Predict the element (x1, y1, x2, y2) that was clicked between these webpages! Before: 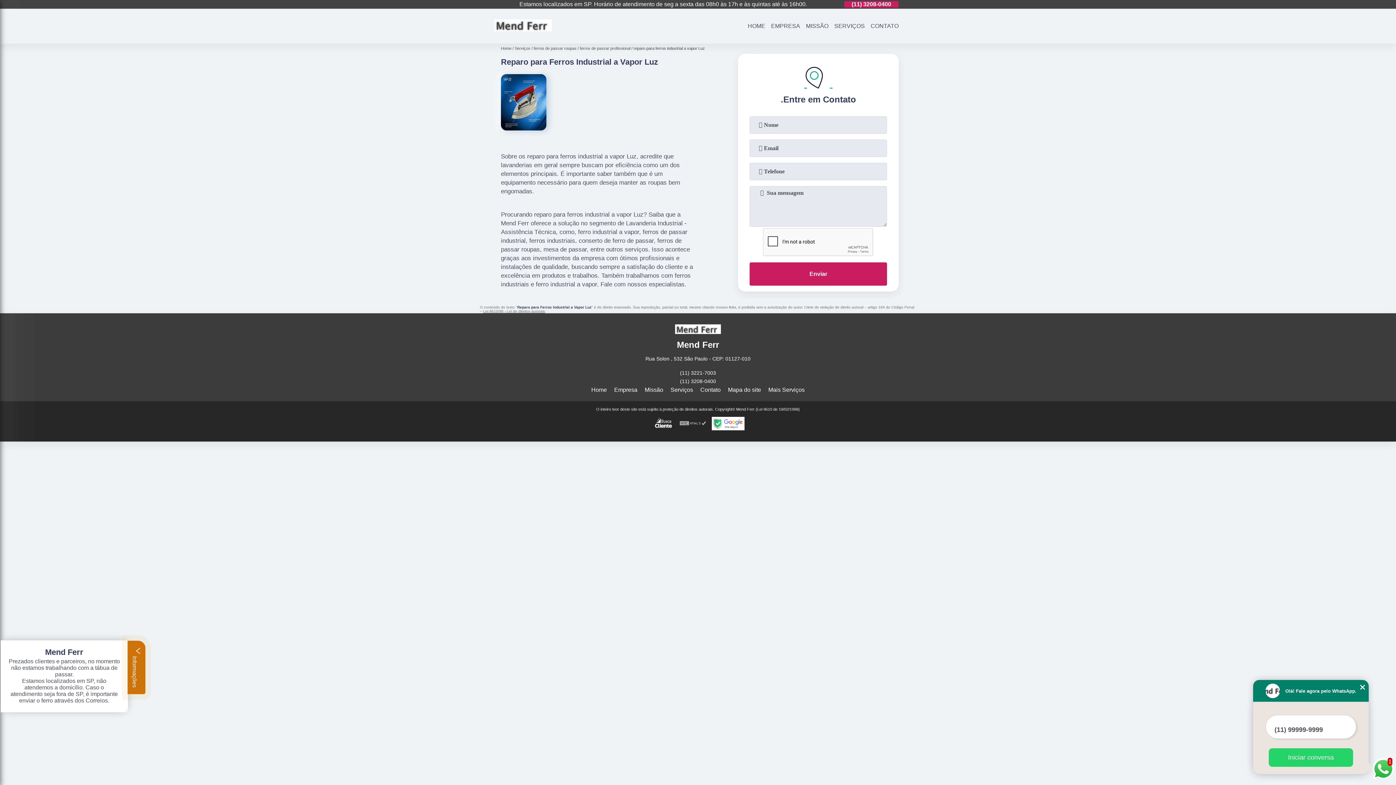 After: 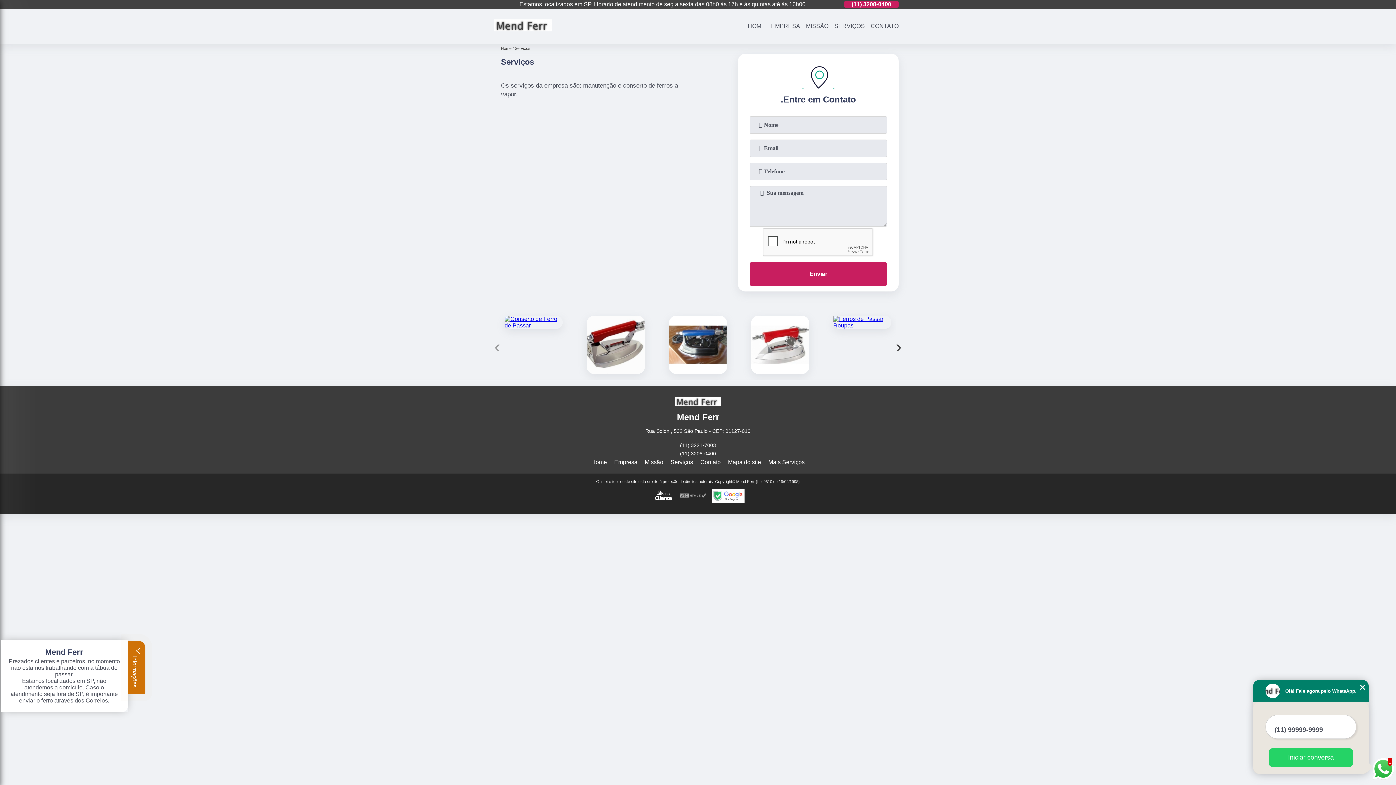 Action: bbox: (514, 46, 533, 50) label: Serviços